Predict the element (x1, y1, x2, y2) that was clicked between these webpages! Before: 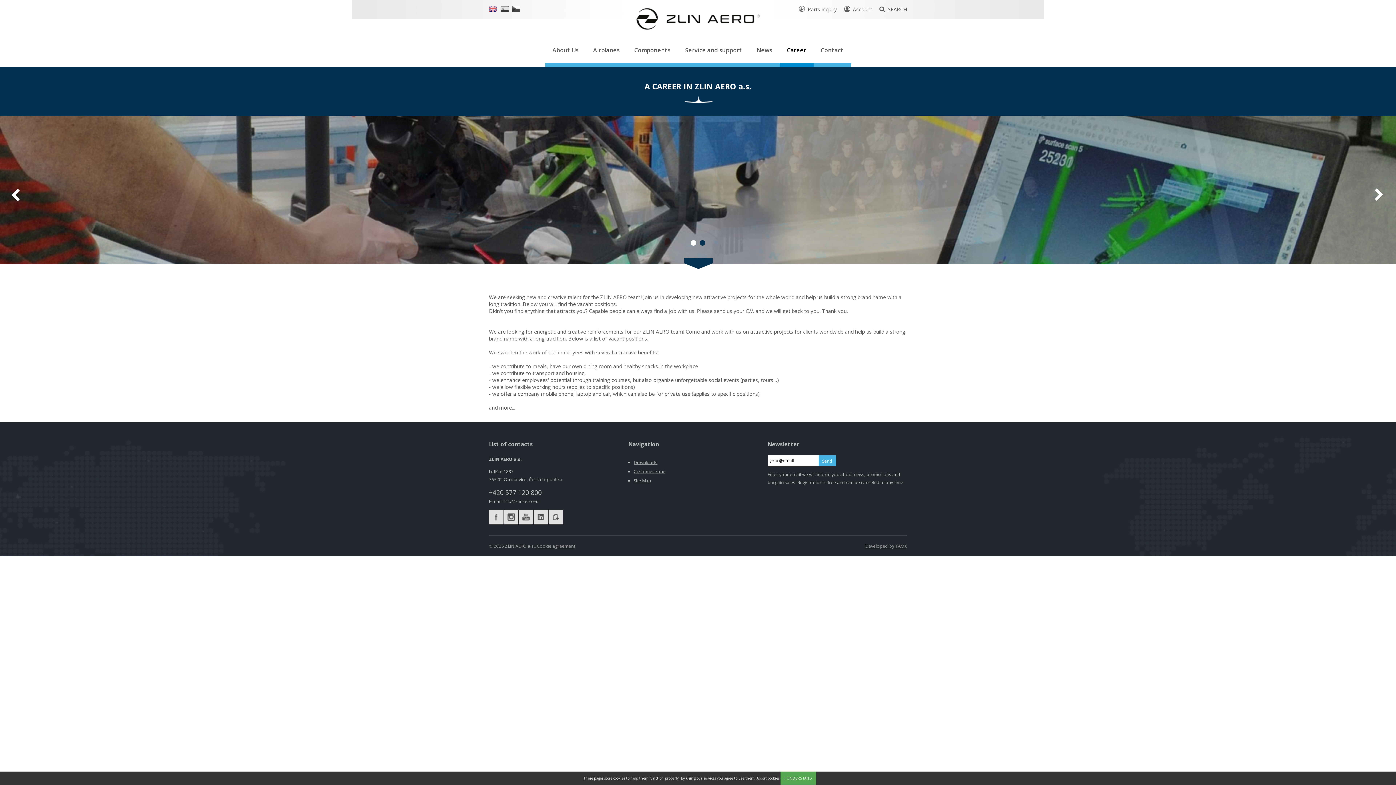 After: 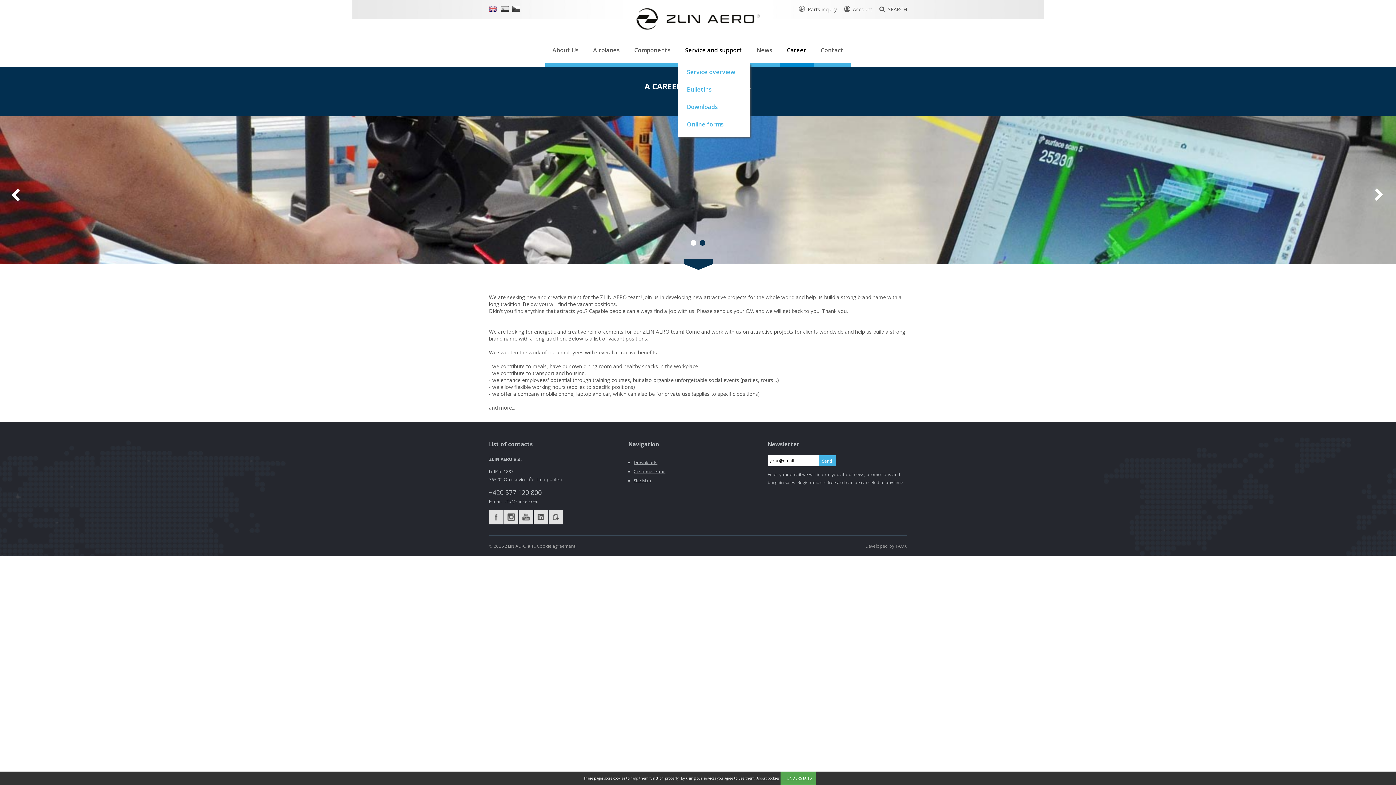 Action: label: Service and support bbox: (678, 46, 749, 54)